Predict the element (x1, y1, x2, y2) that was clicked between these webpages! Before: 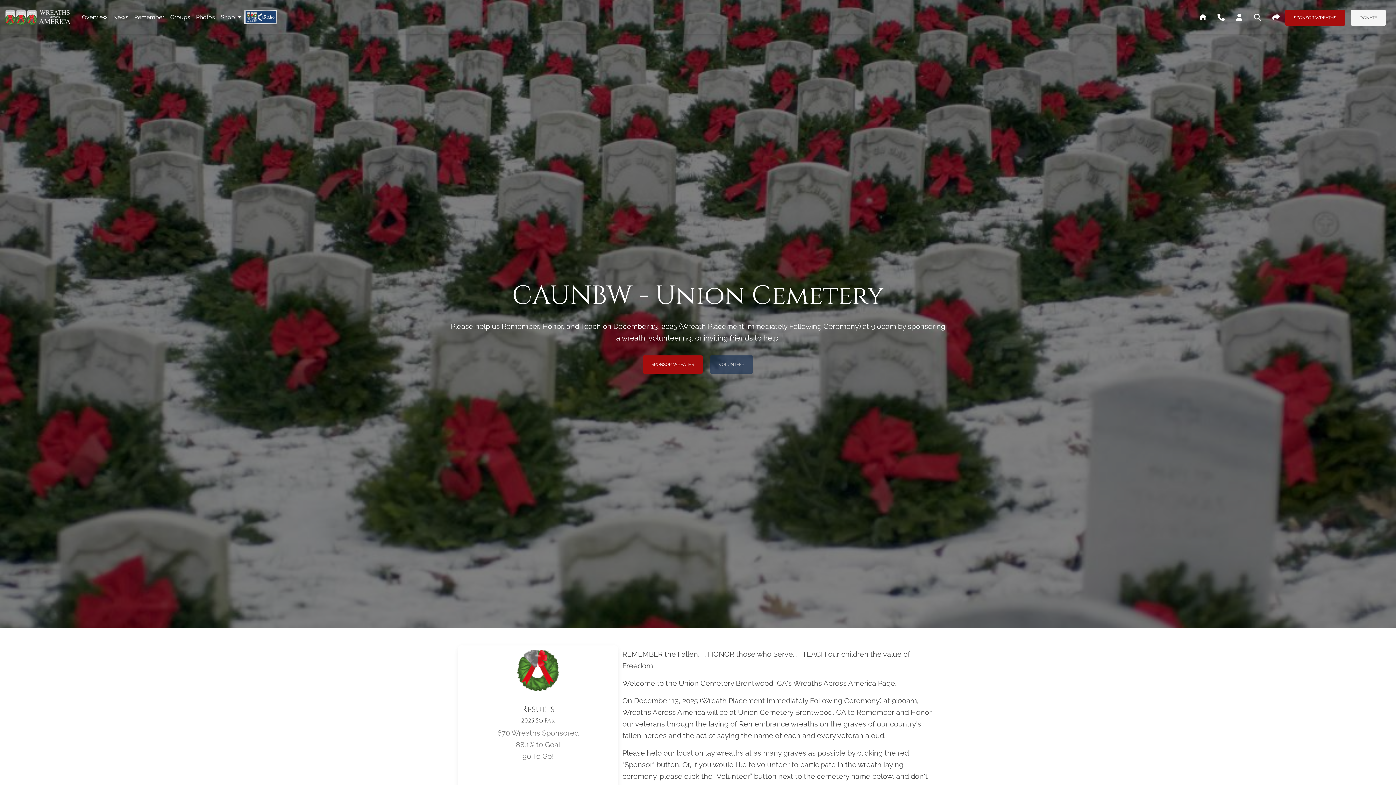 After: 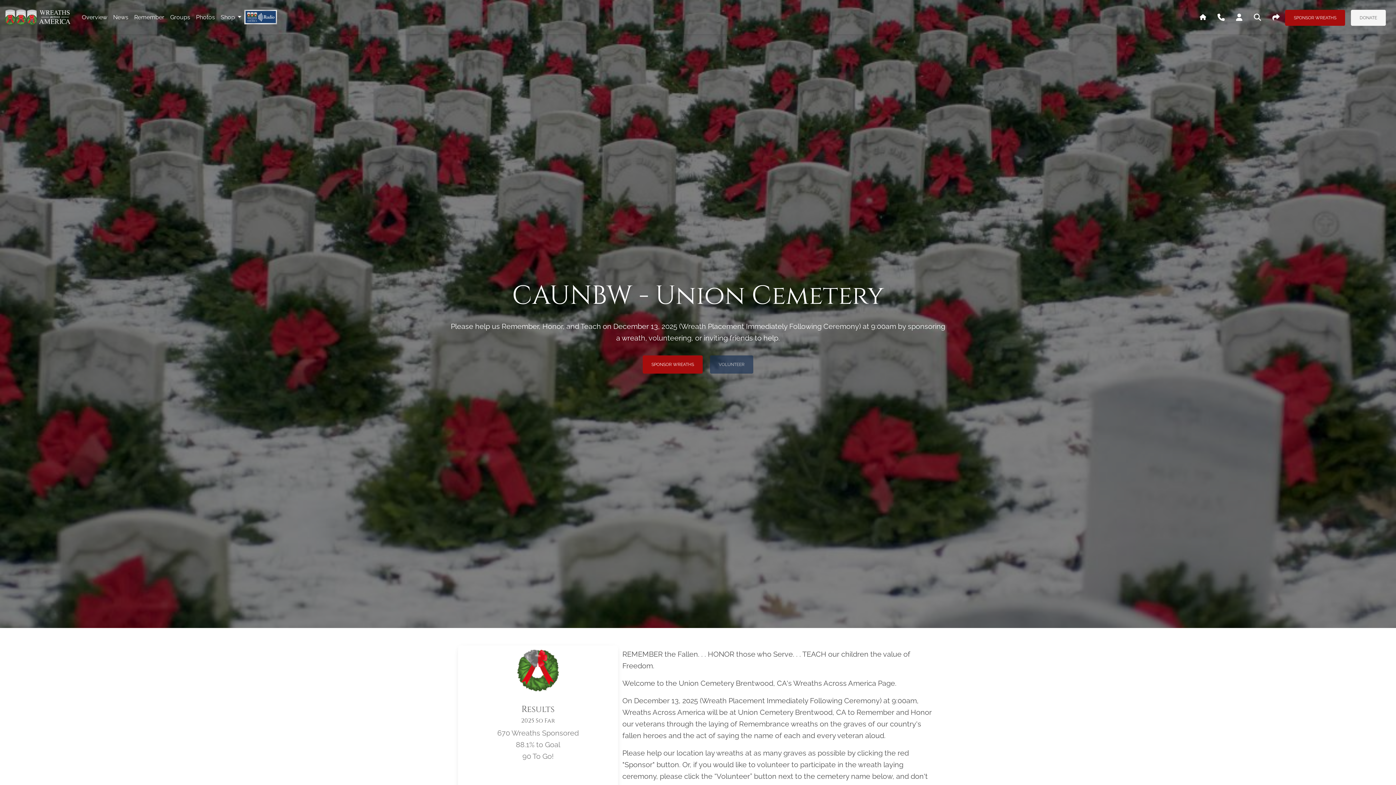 Action: bbox: (4, 3, 73, 31)